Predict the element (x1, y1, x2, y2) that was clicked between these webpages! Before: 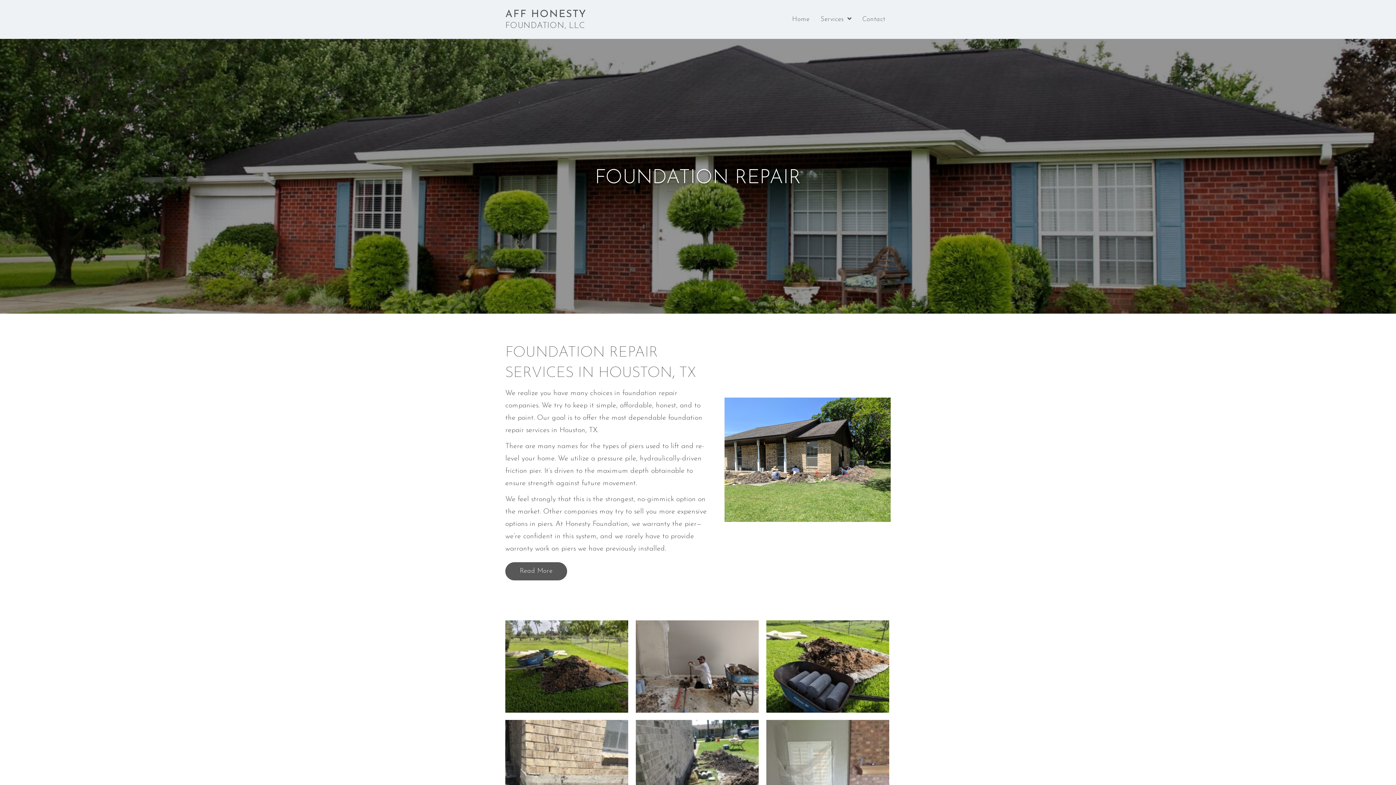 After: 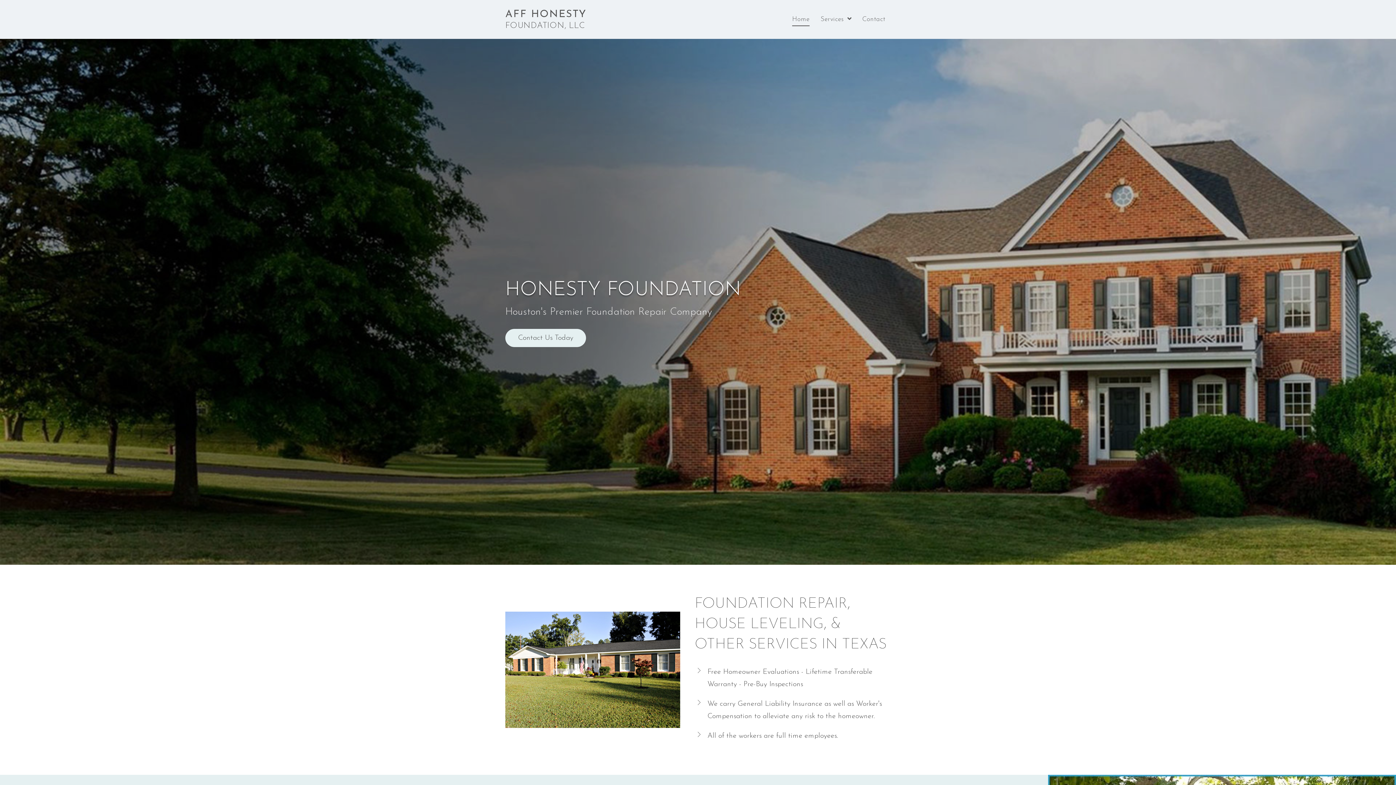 Action: bbox: (788, 12, 813, 26) label: Home